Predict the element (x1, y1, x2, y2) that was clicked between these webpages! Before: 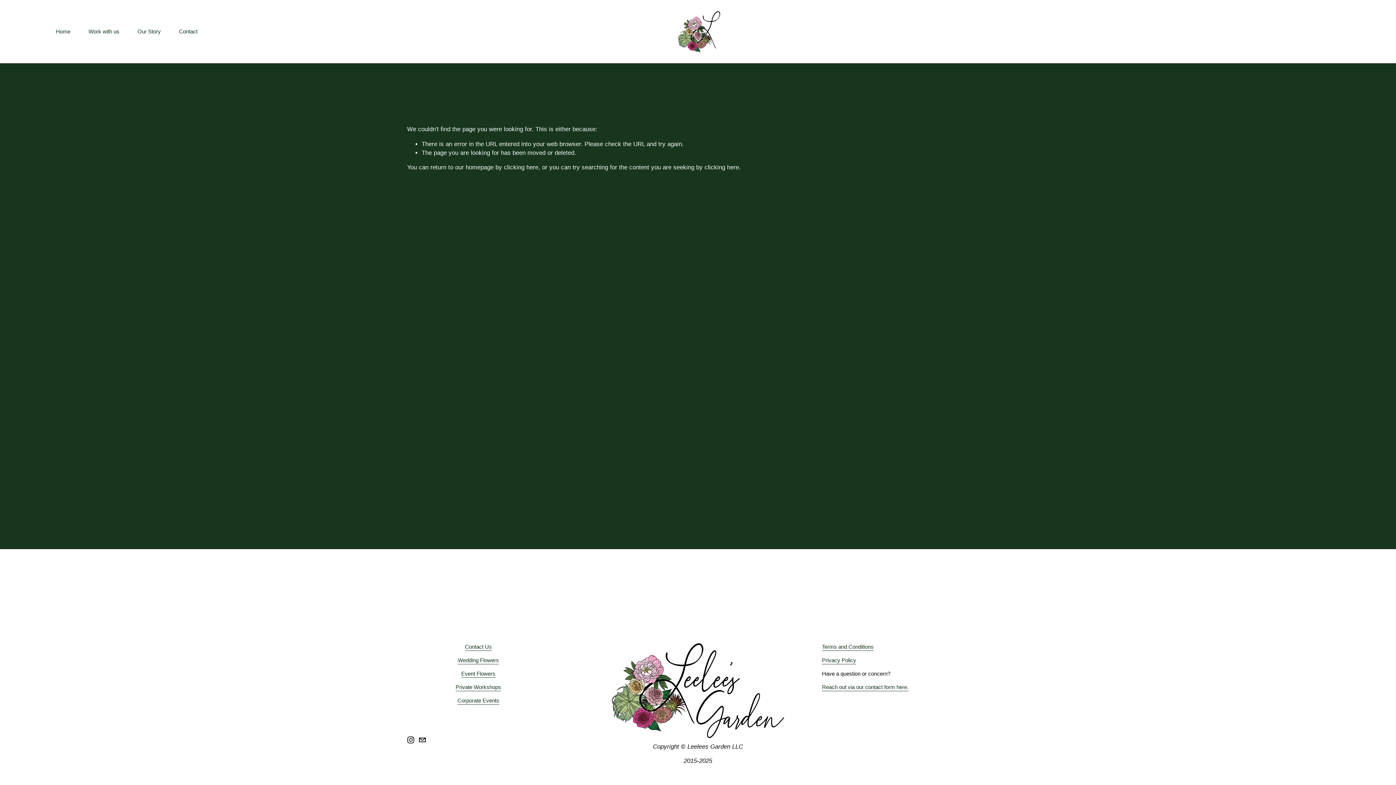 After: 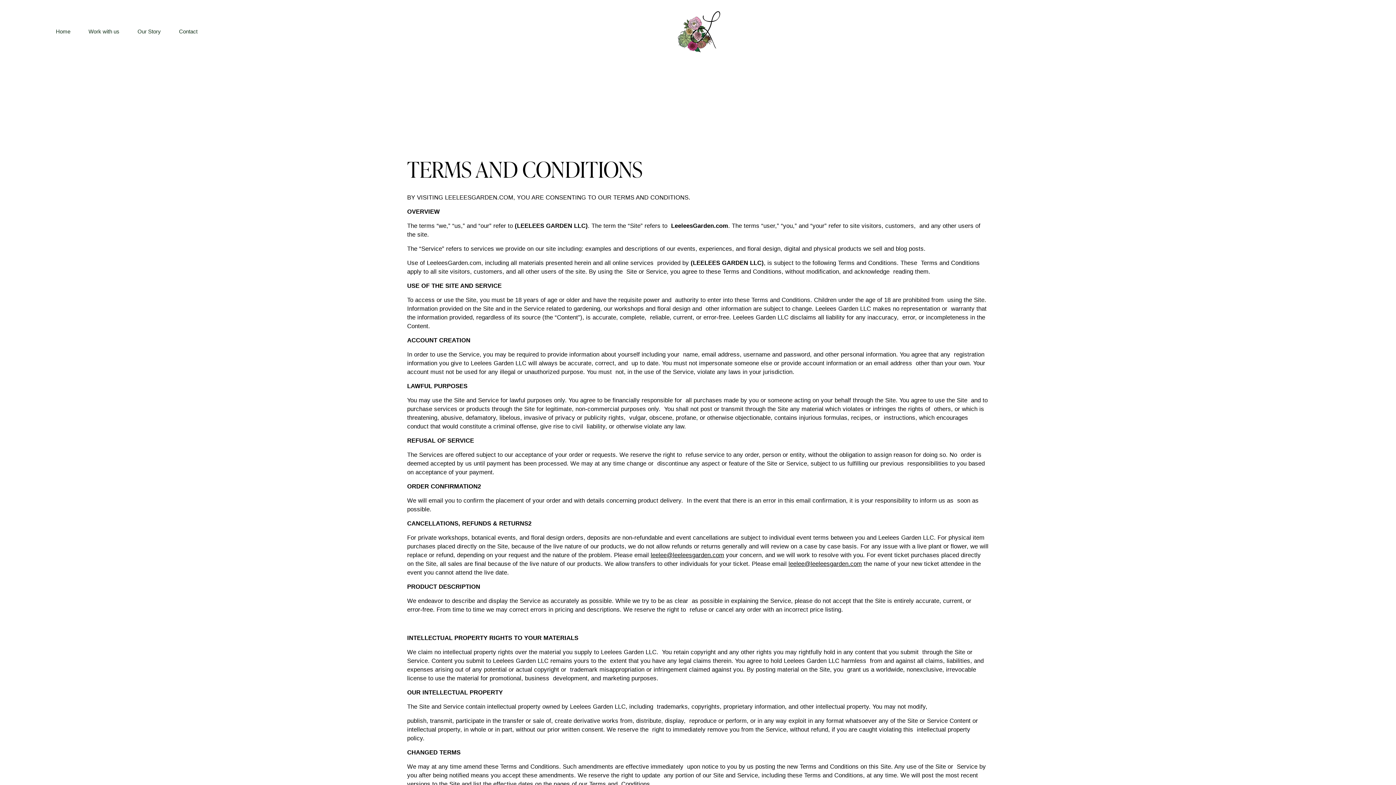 Action: label: Terms and Conditions bbox: (822, 643, 873, 651)